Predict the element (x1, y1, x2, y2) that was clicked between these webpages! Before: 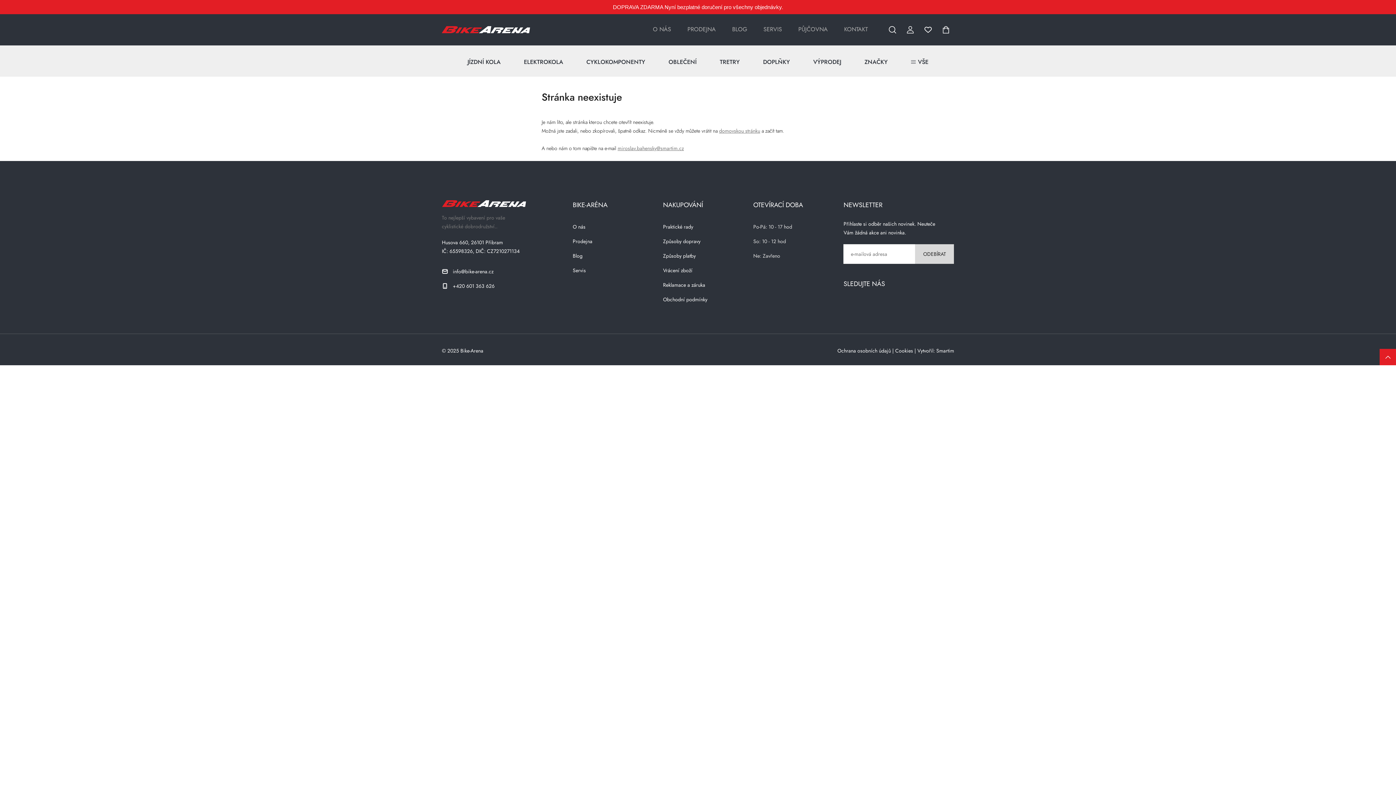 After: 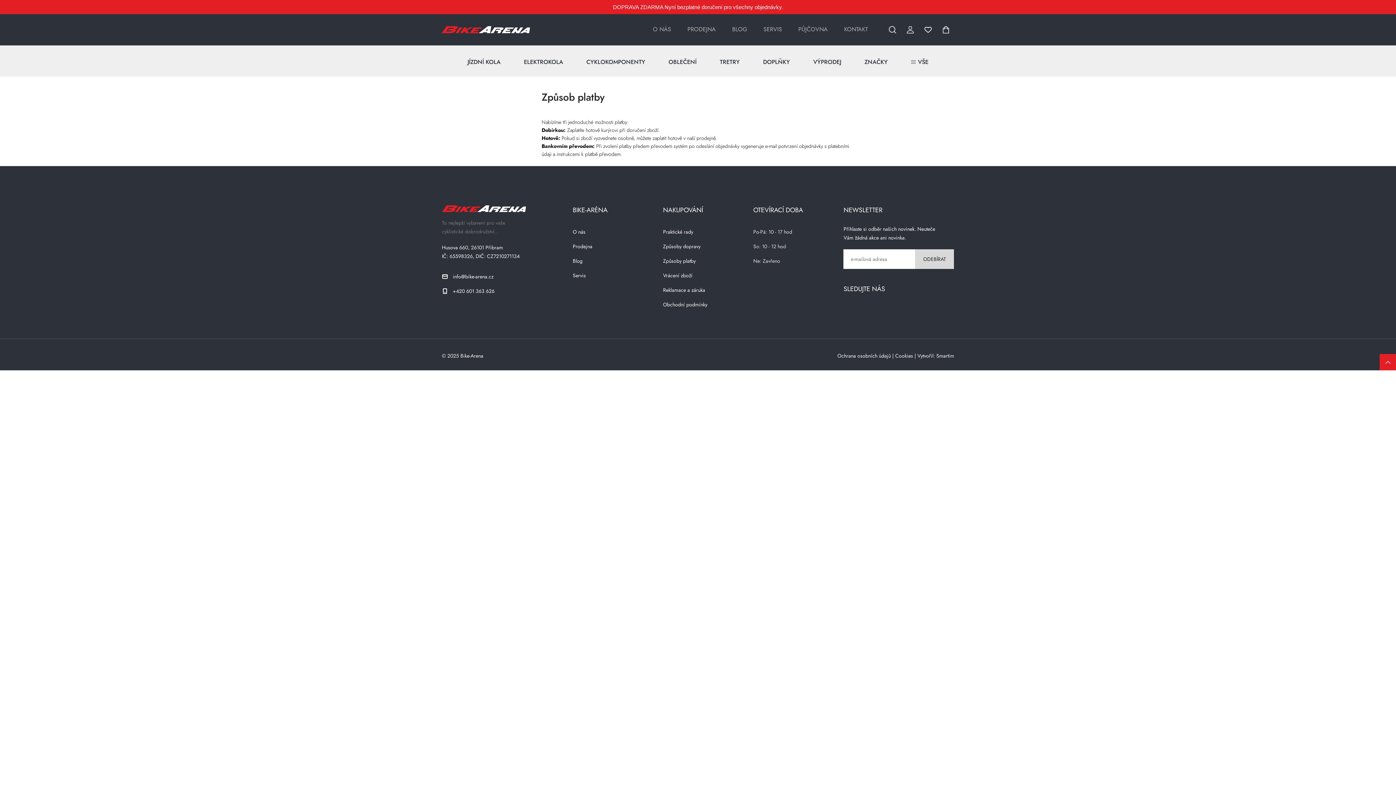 Action: label: Způsoby platby bbox: (663, 252, 695, 259)